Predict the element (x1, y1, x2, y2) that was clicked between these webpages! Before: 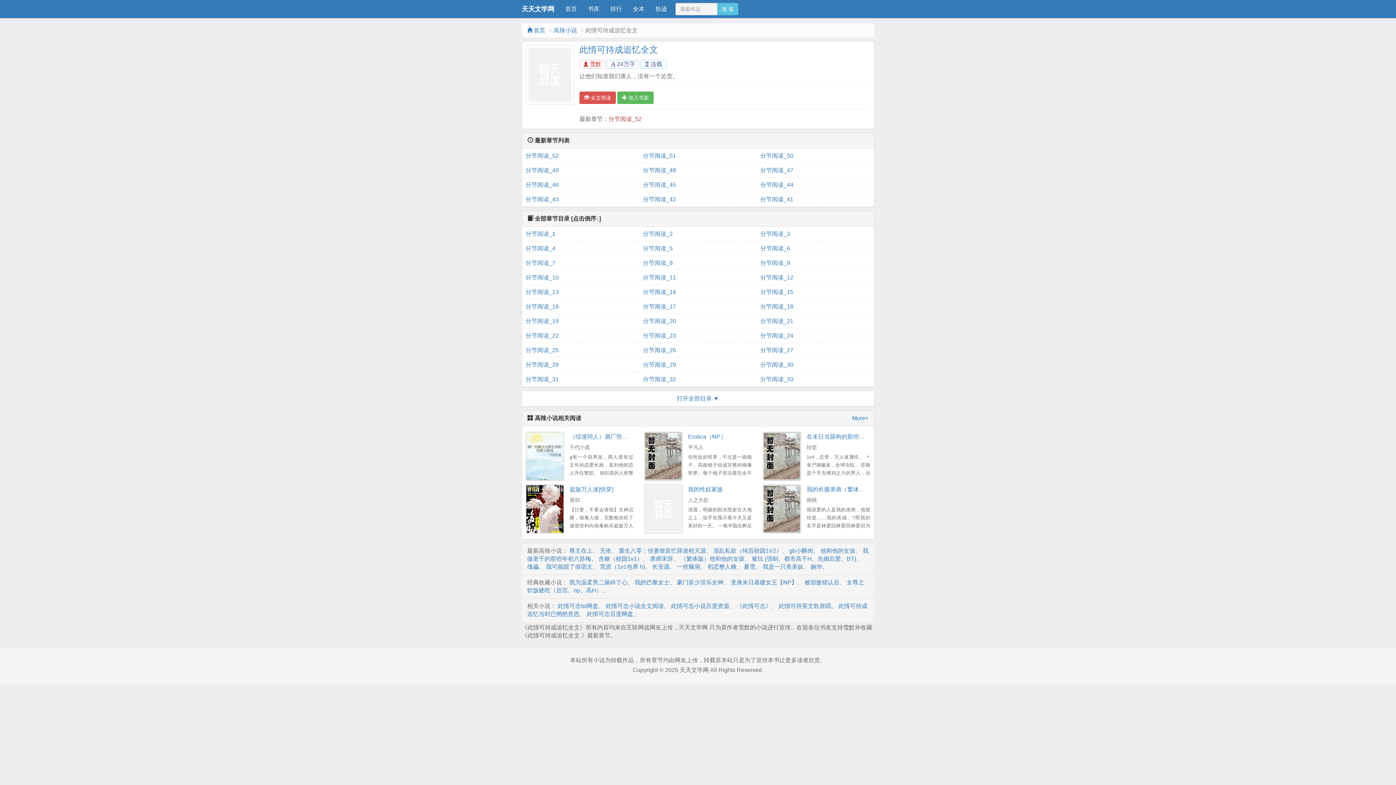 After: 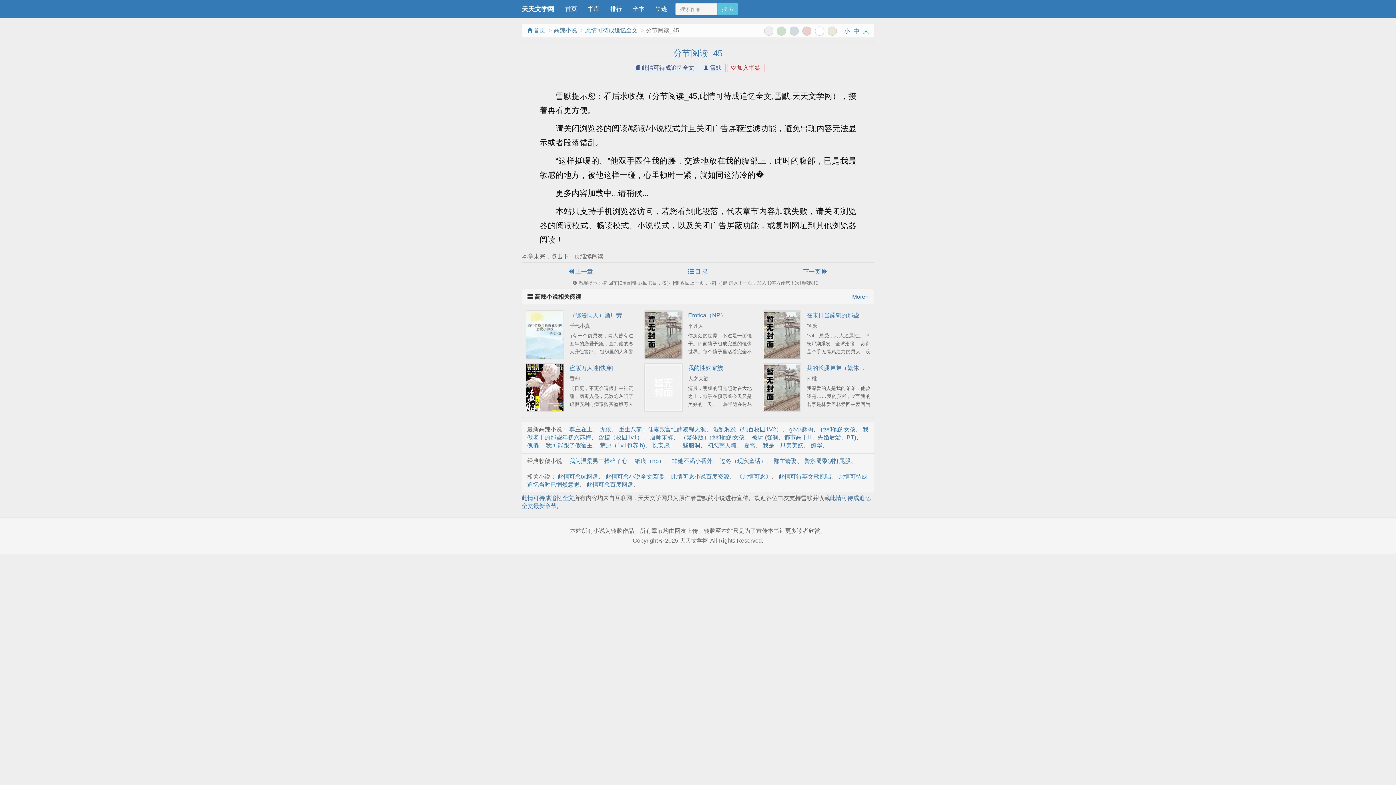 Action: label: 分节阅读_45 bbox: (643, 177, 753, 192)